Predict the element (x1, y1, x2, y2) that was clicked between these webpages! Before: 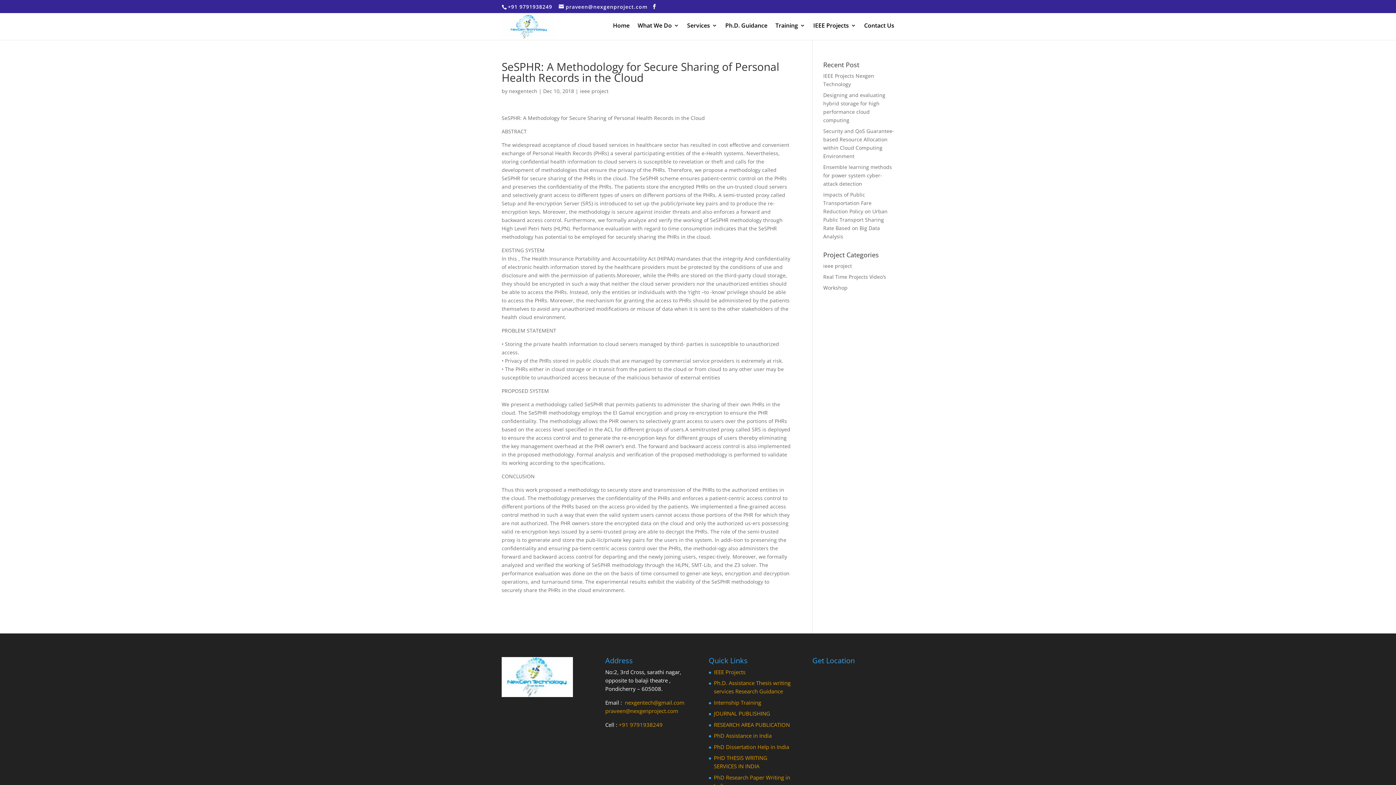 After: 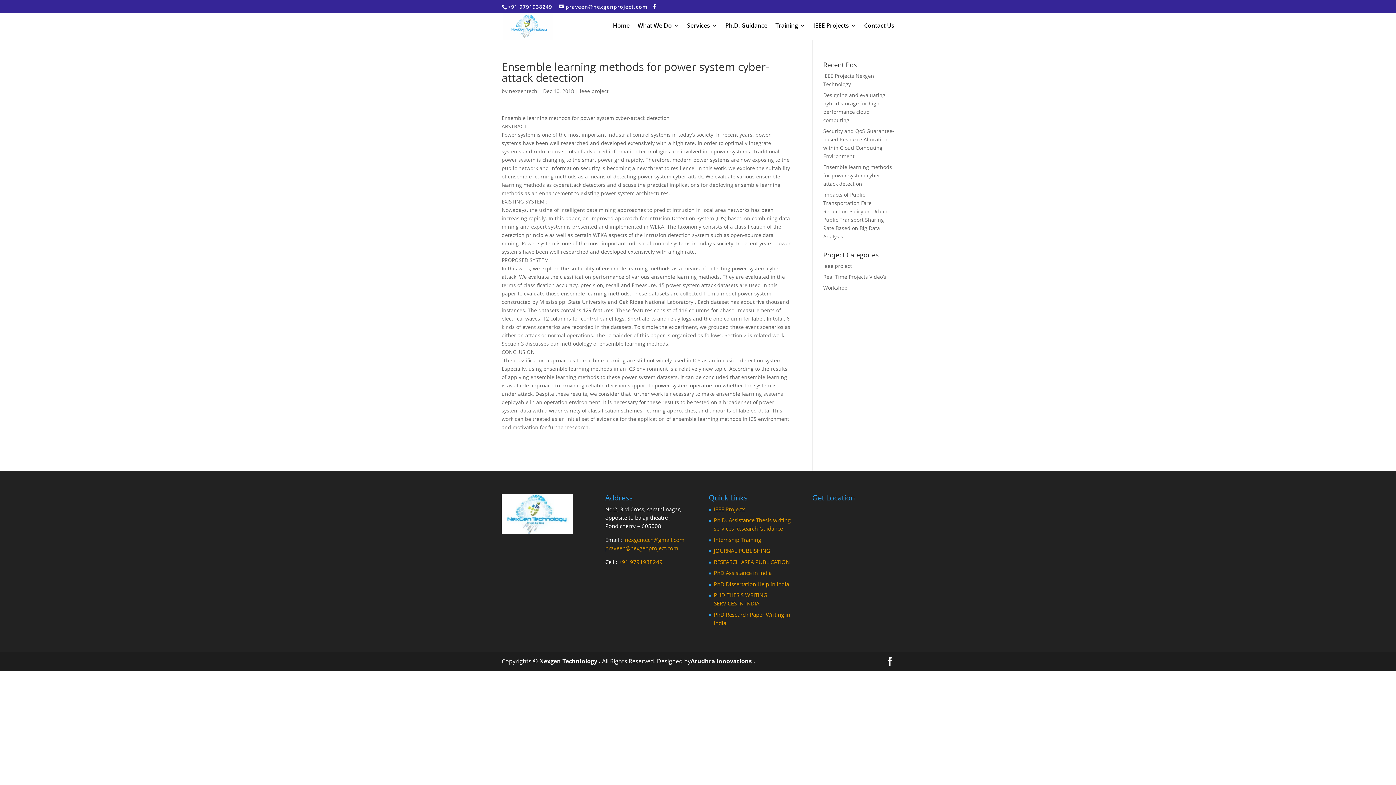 Action: label: Ensemble learning methods for power system cyber-attack detection bbox: (823, 163, 892, 187)